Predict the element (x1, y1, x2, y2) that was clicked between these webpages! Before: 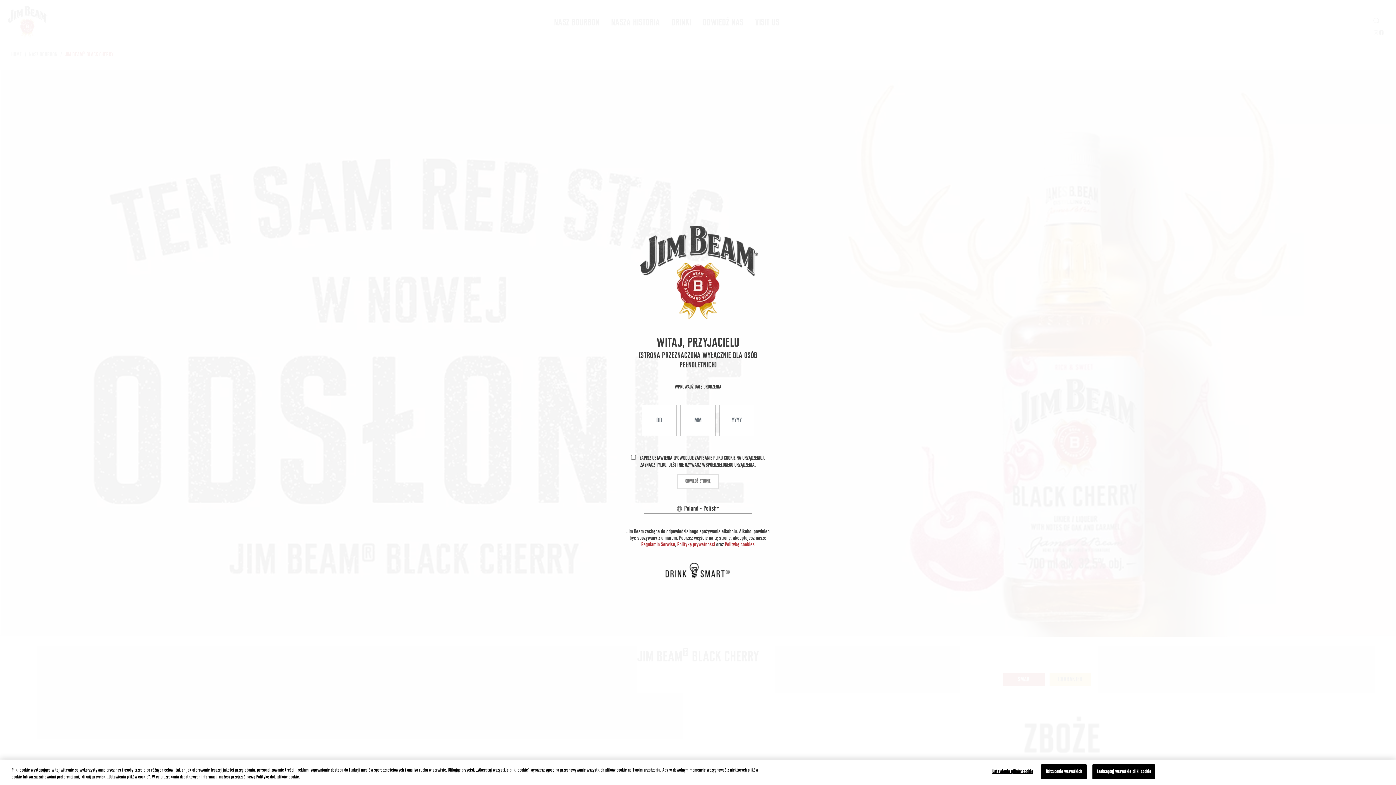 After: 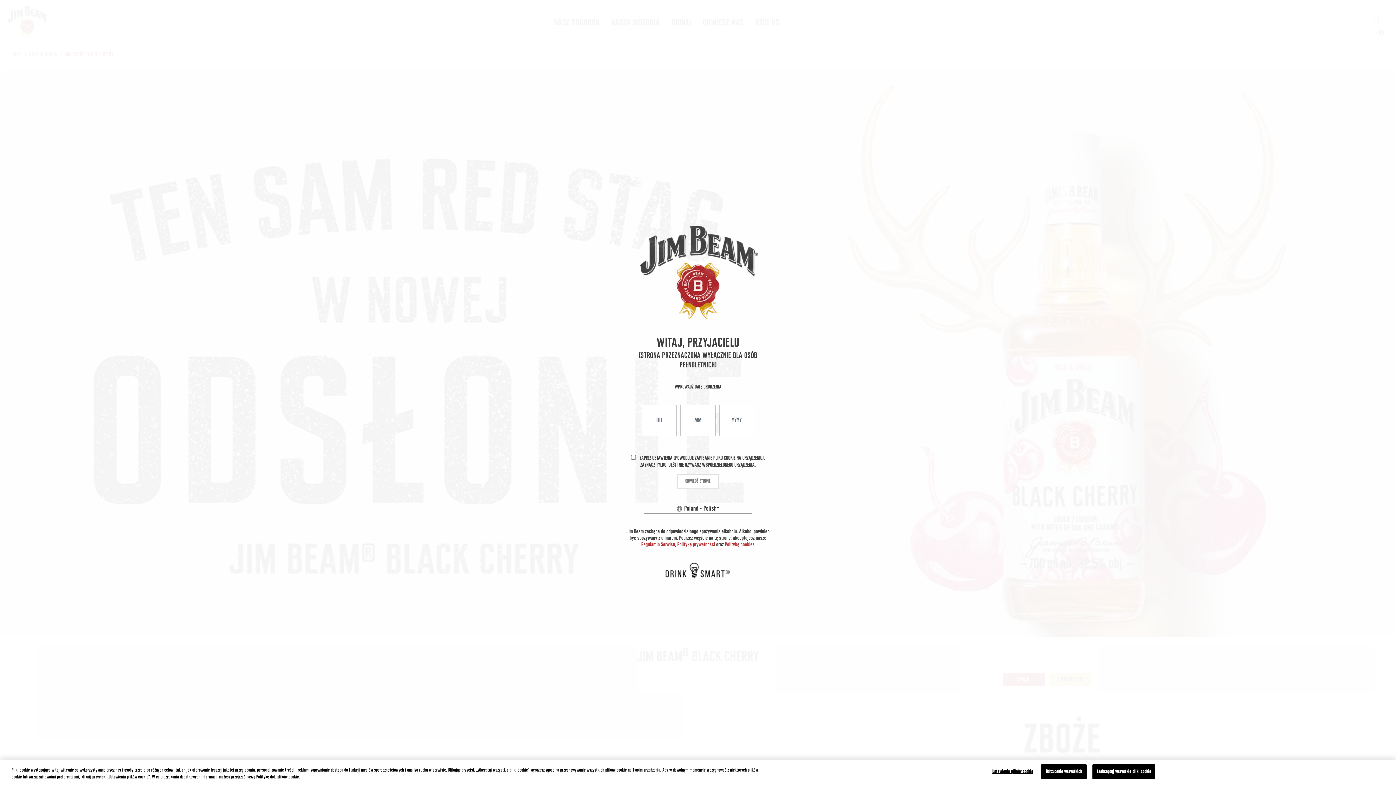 Action: label: Regulamin Serwisu bbox: (641, 541, 675, 548)